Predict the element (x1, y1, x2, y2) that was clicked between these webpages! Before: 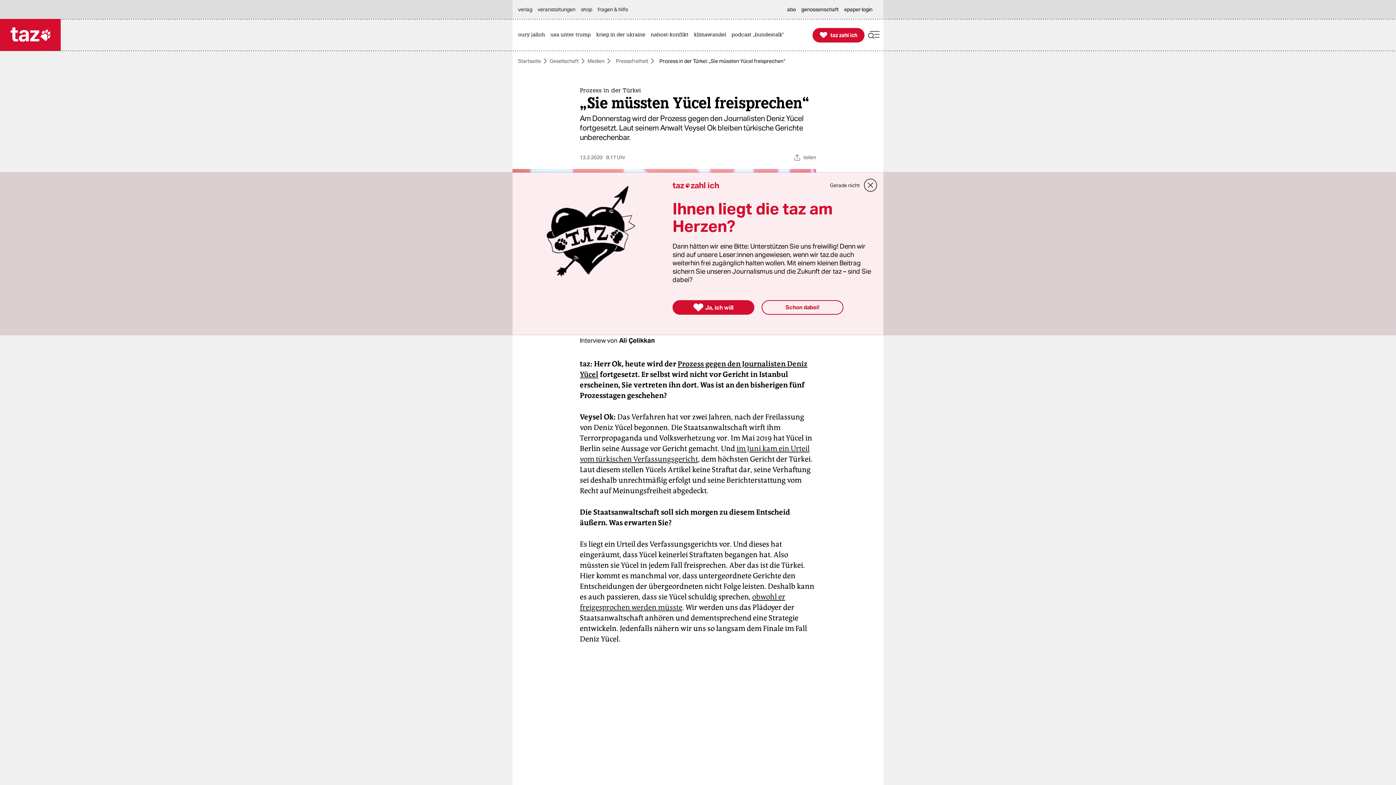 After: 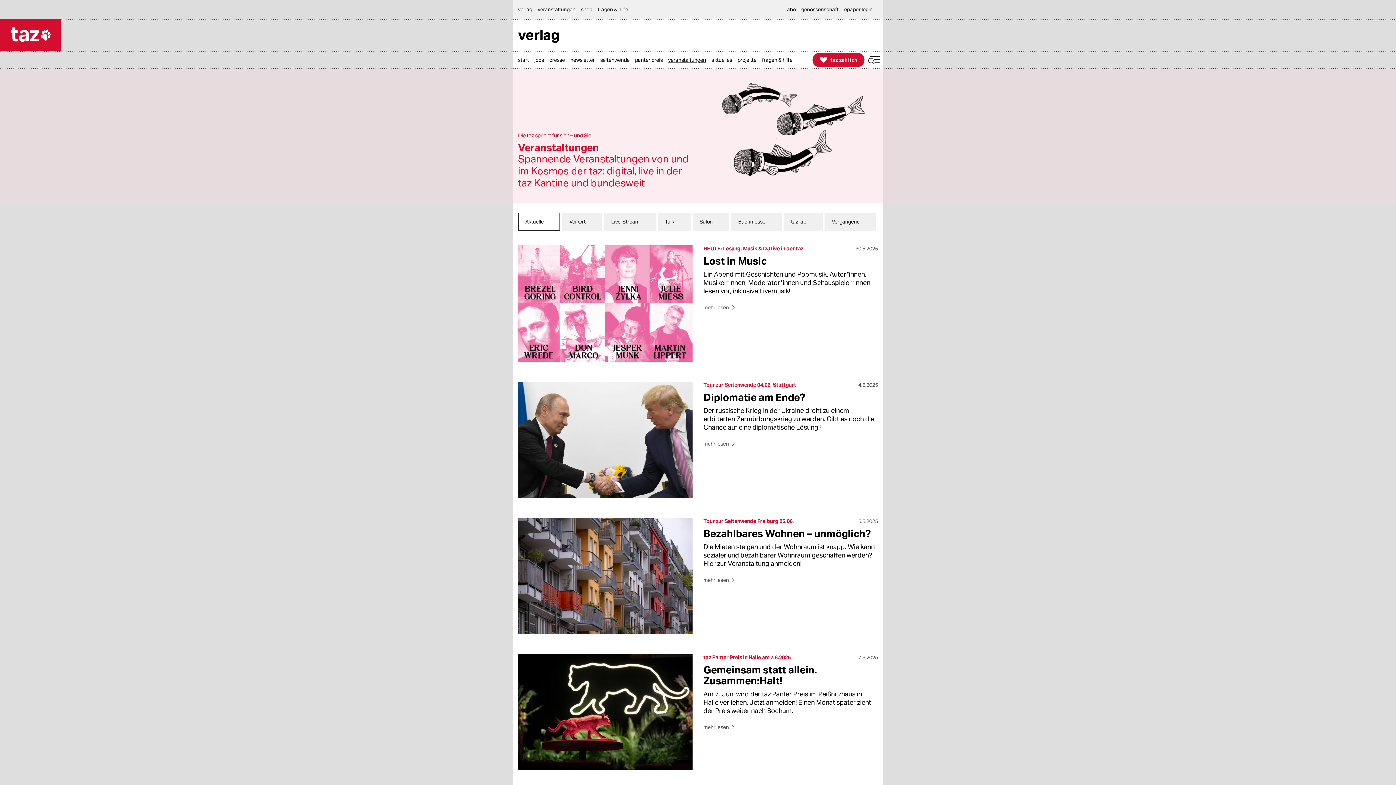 Action: bbox: (537, 0, 579, 18) label: veranstaltungen